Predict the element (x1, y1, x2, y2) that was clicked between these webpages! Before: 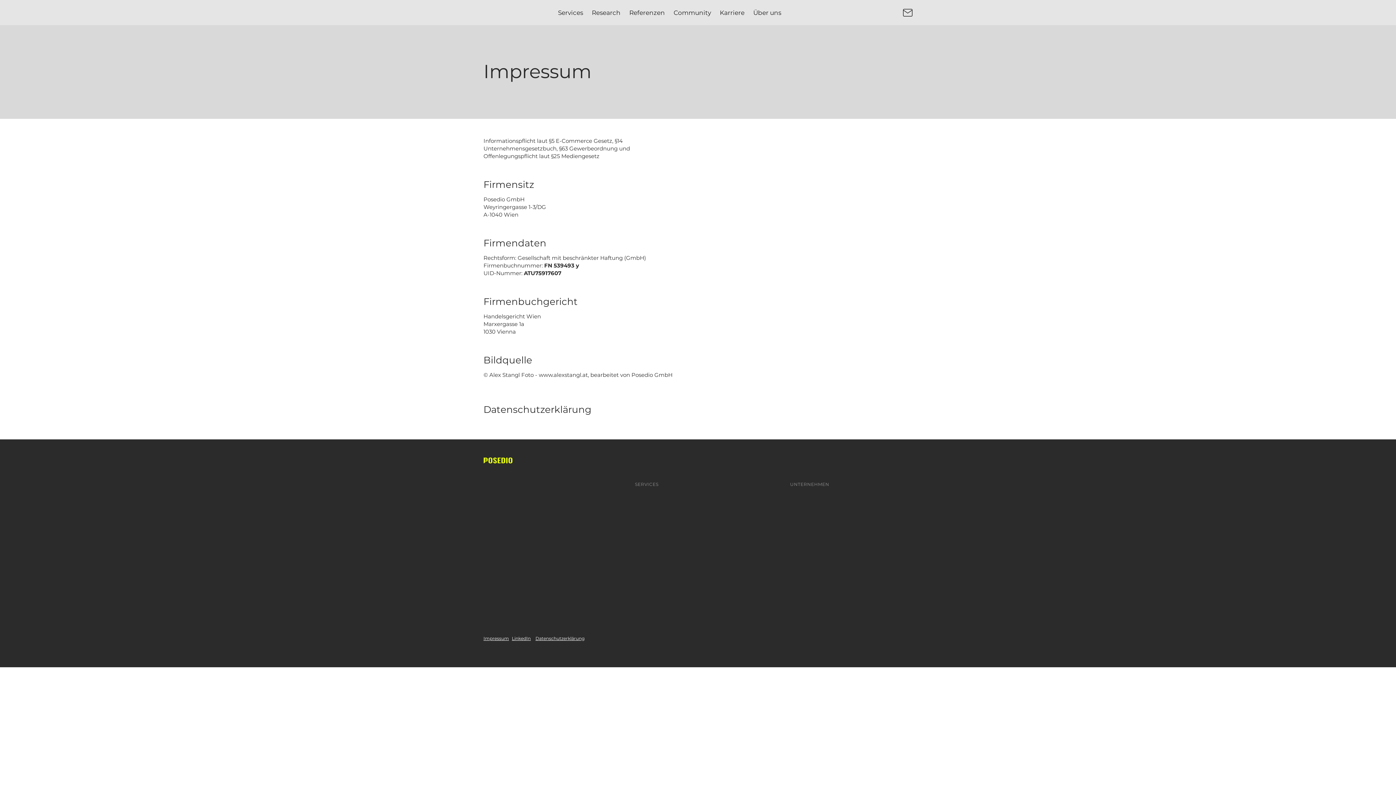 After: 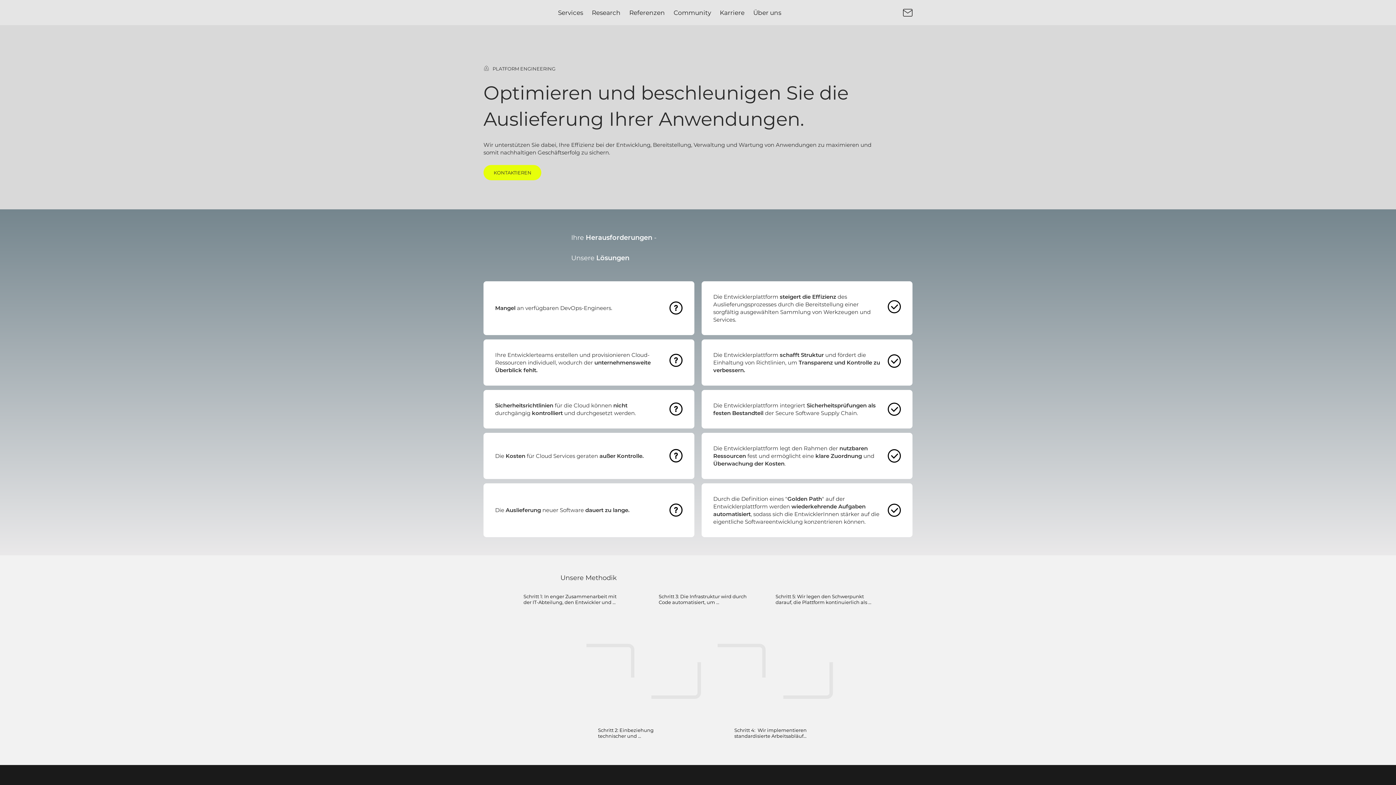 Action: label: Platform Engineering bbox: (635, 563, 738, 574)